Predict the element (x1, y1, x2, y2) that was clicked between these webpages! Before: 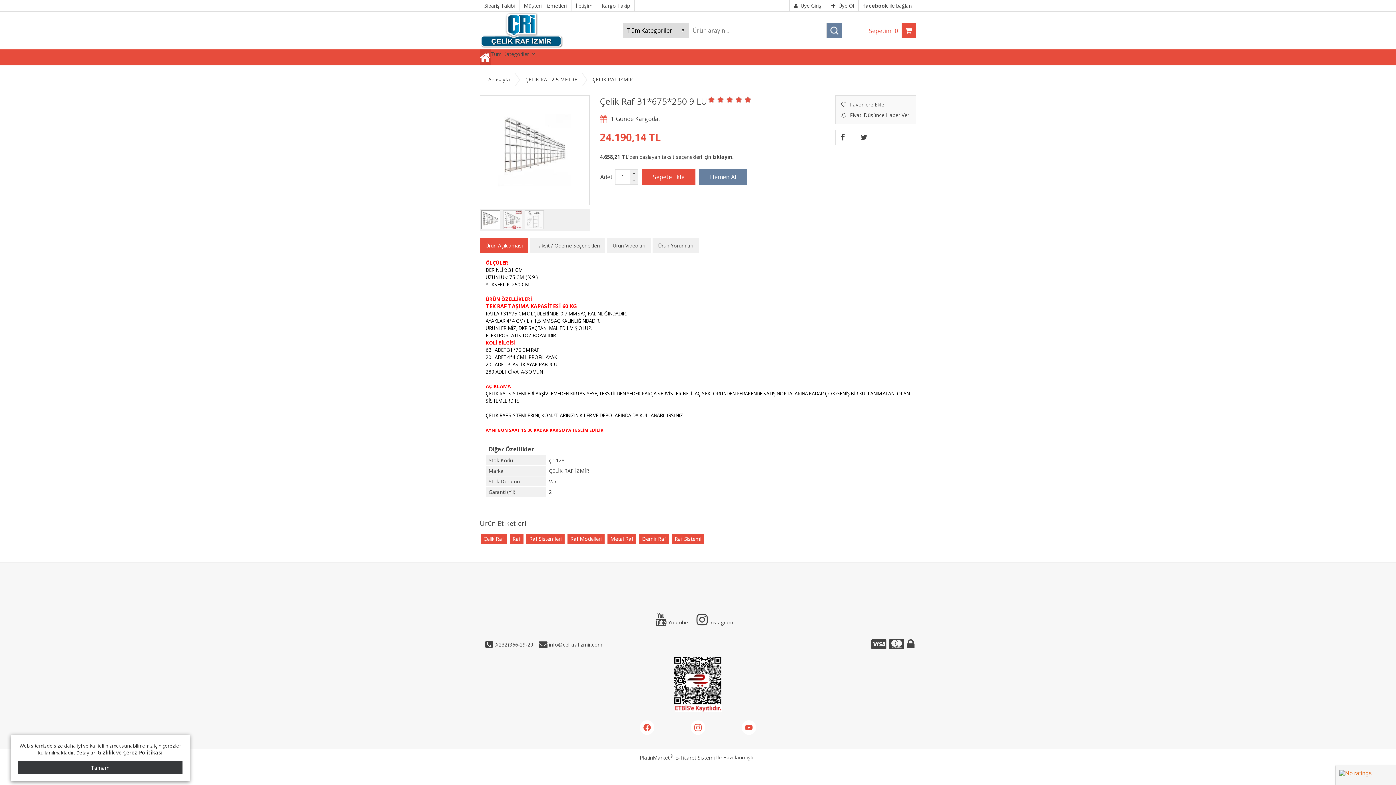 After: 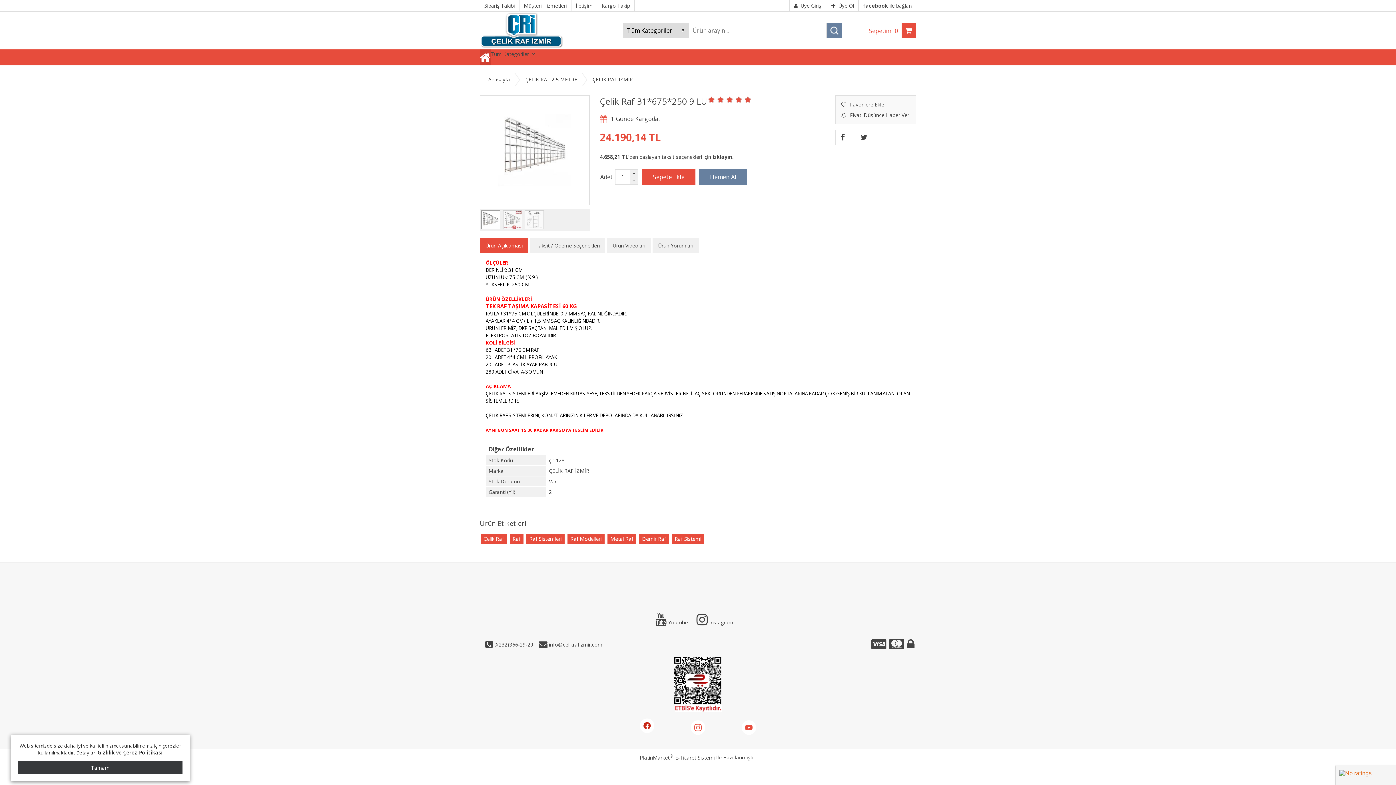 Action: bbox: (640, 720, 654, 735)